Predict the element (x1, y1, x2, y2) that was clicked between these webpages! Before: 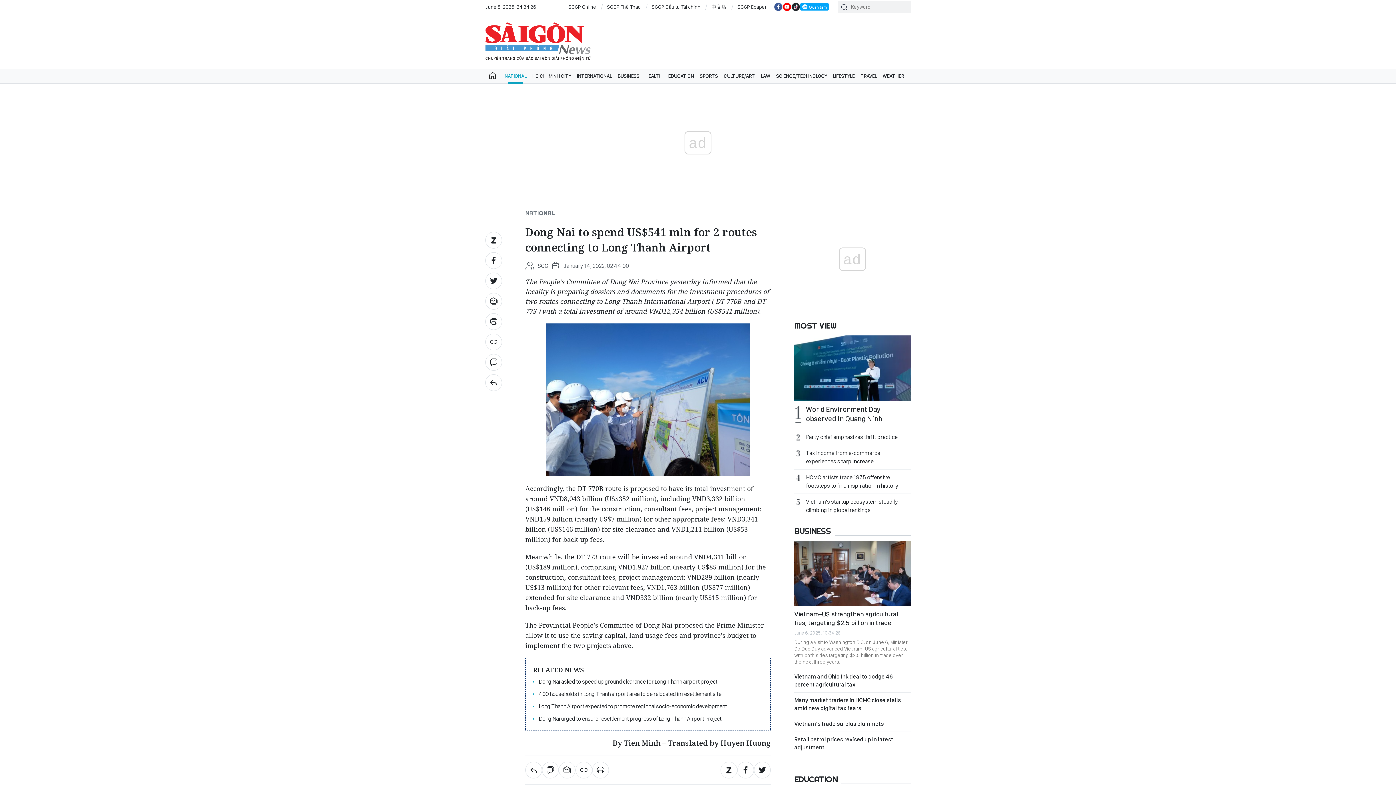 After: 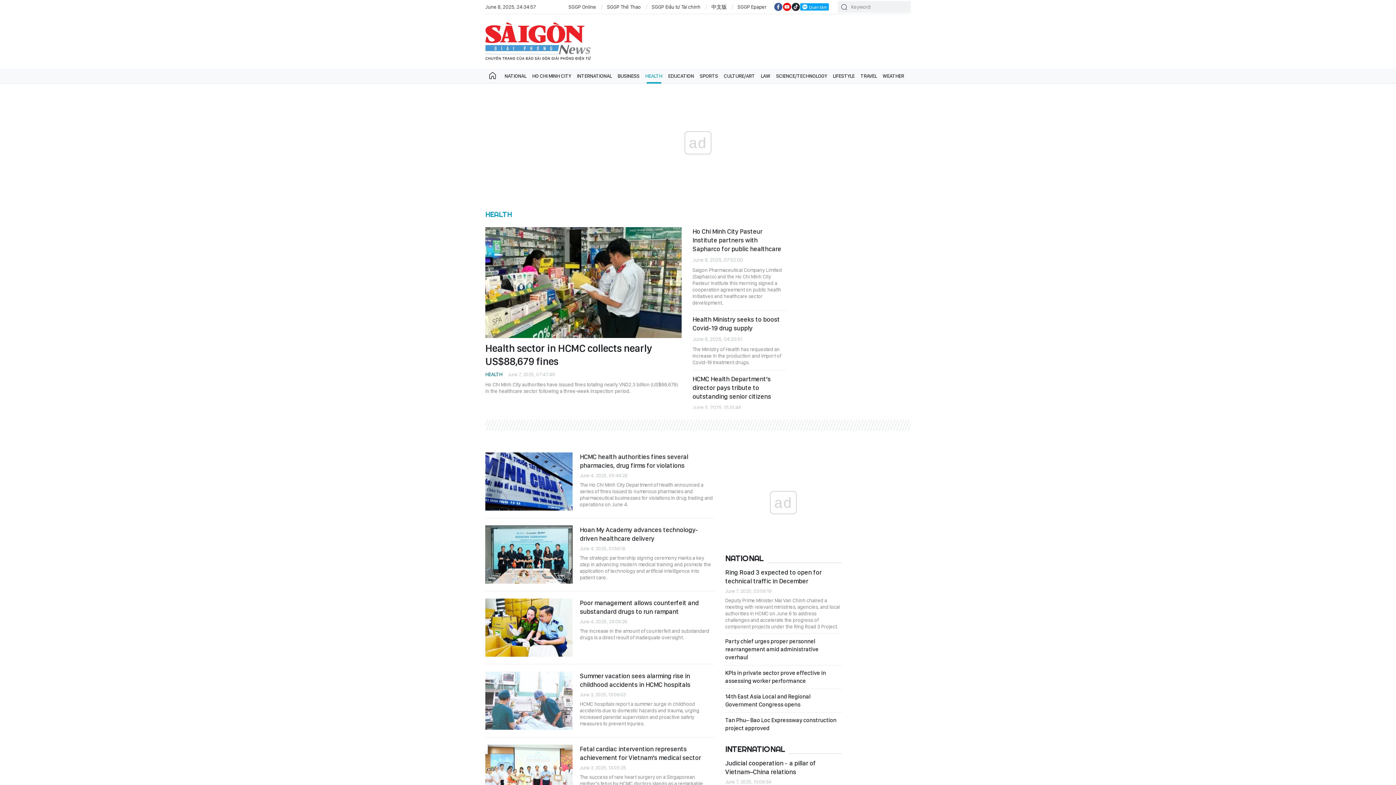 Action: bbox: (642, 68, 665, 83) label: HEALTH